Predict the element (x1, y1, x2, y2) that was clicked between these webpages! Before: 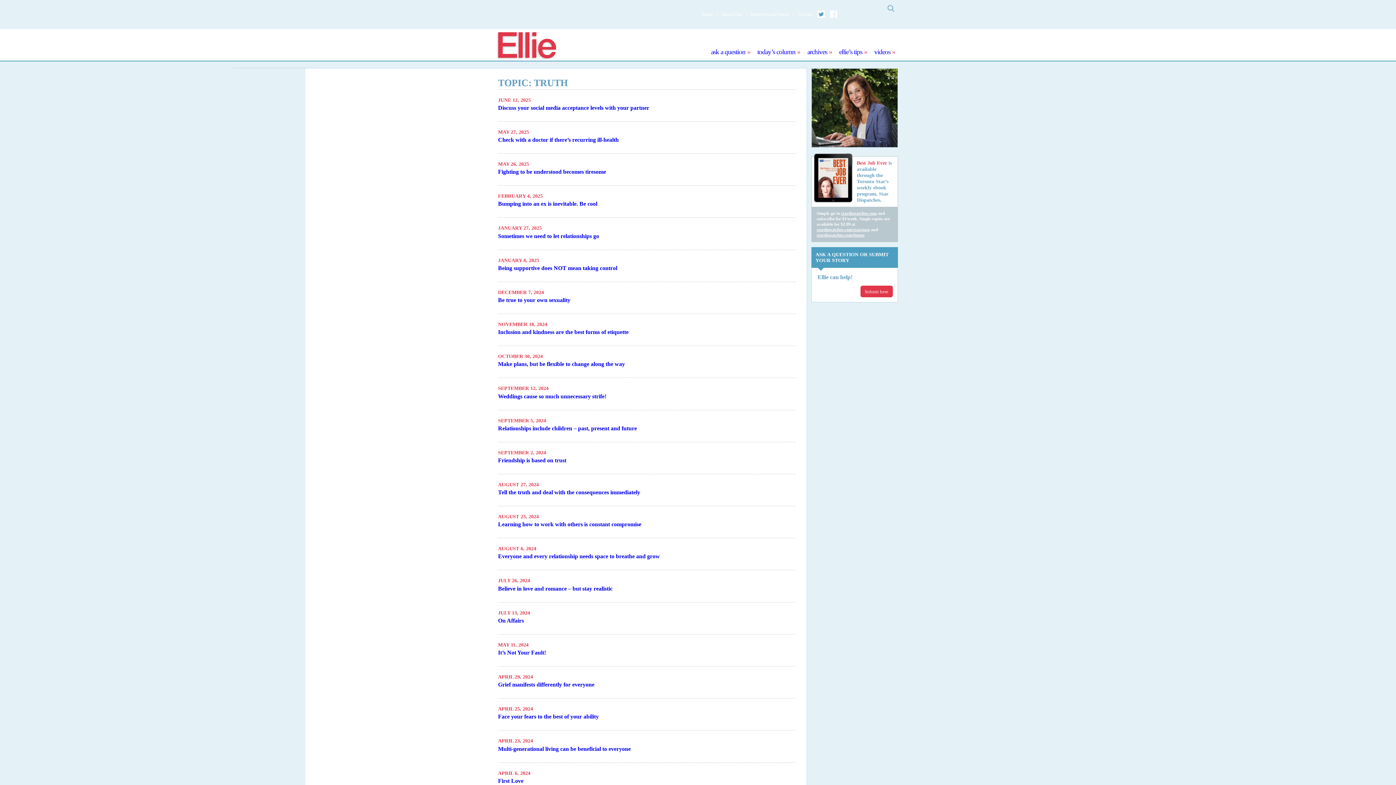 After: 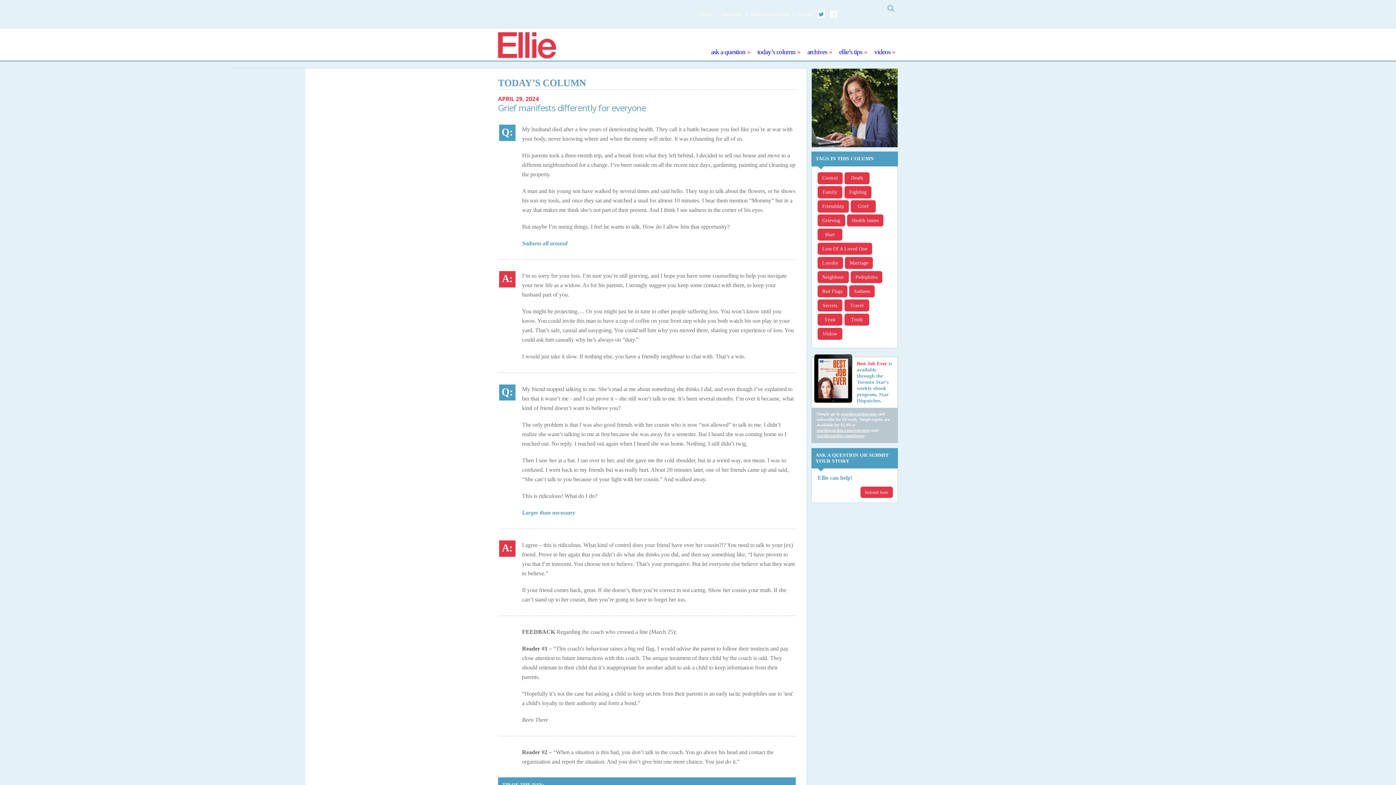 Action: label: Grief manifests differently for everyone bbox: (498, 681, 594, 688)